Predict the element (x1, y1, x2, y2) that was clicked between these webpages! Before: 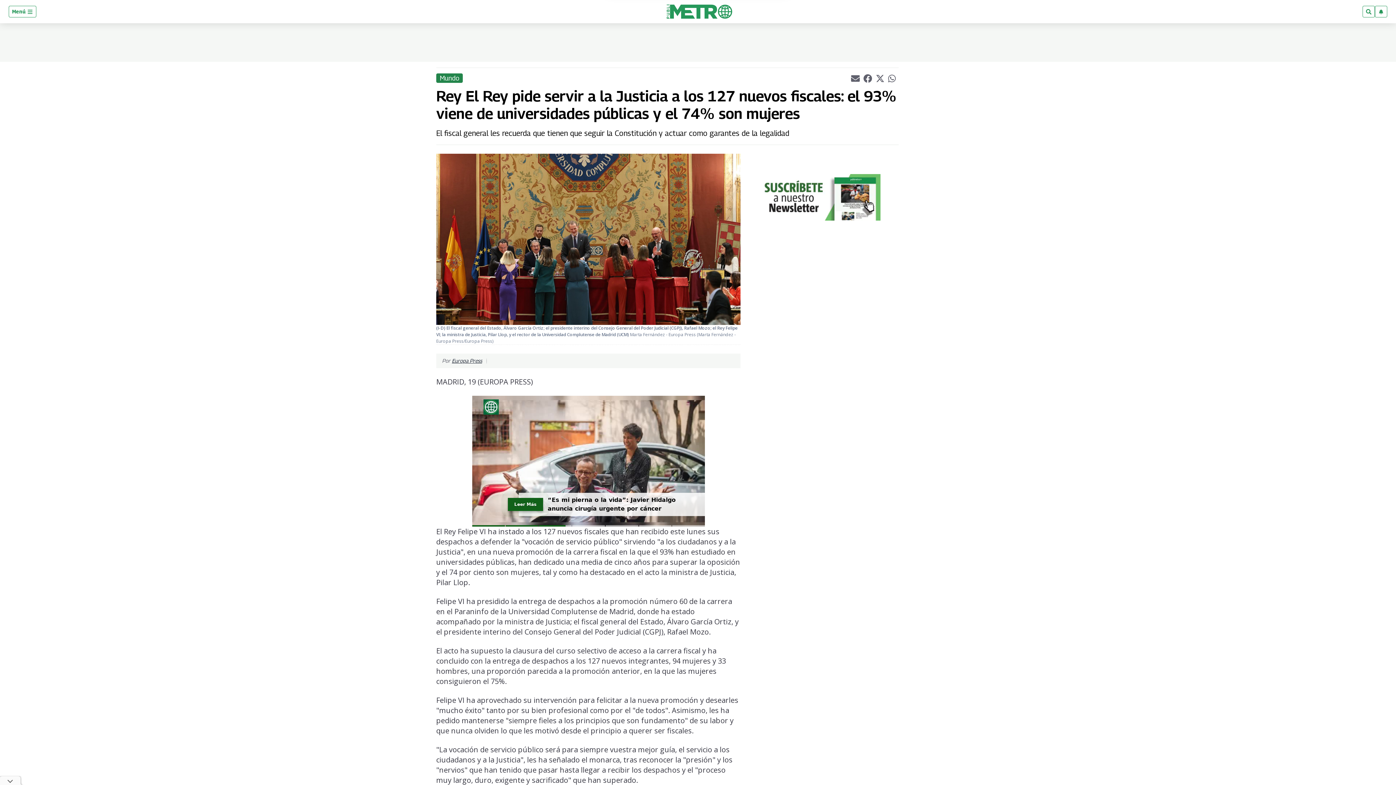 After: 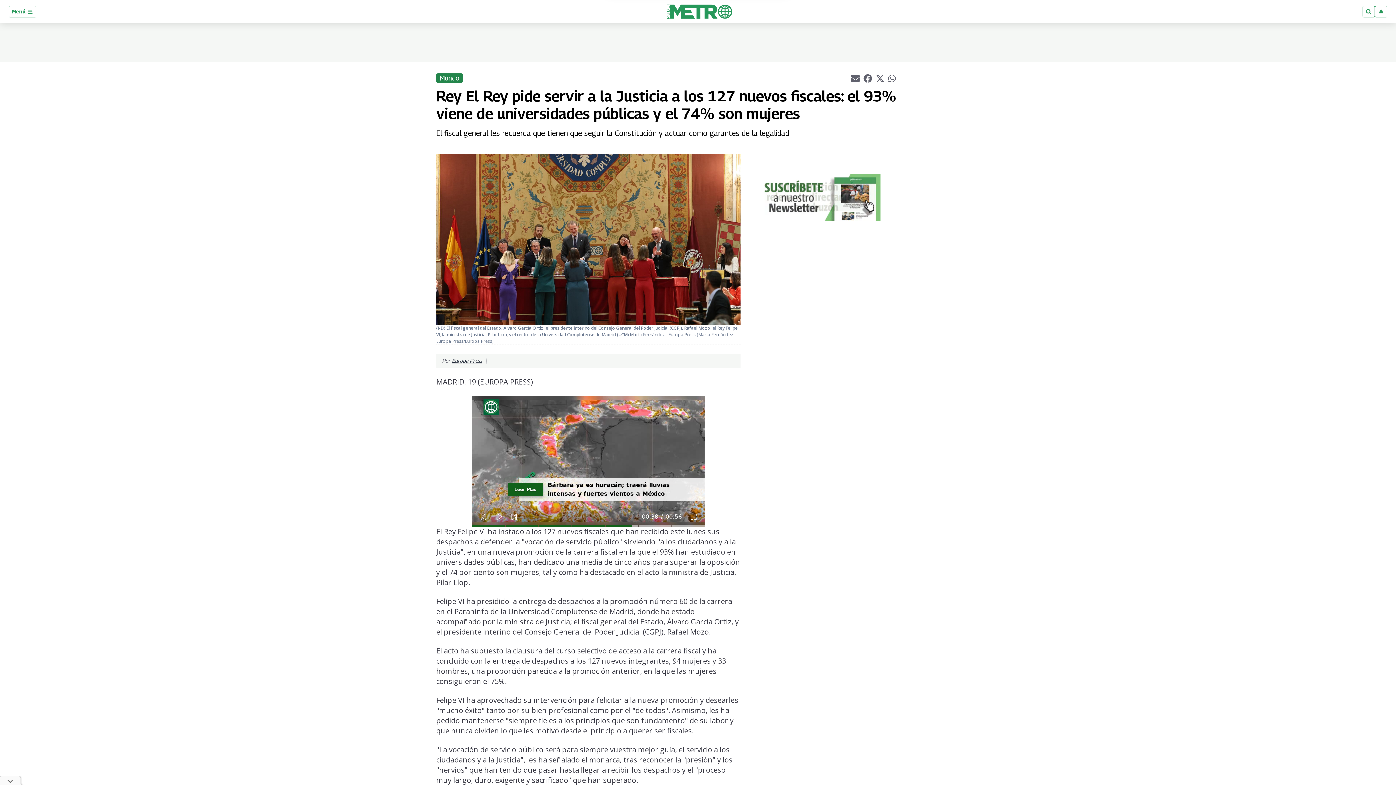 Action: bbox: (507, 498, 543, 511) label: Leer Más